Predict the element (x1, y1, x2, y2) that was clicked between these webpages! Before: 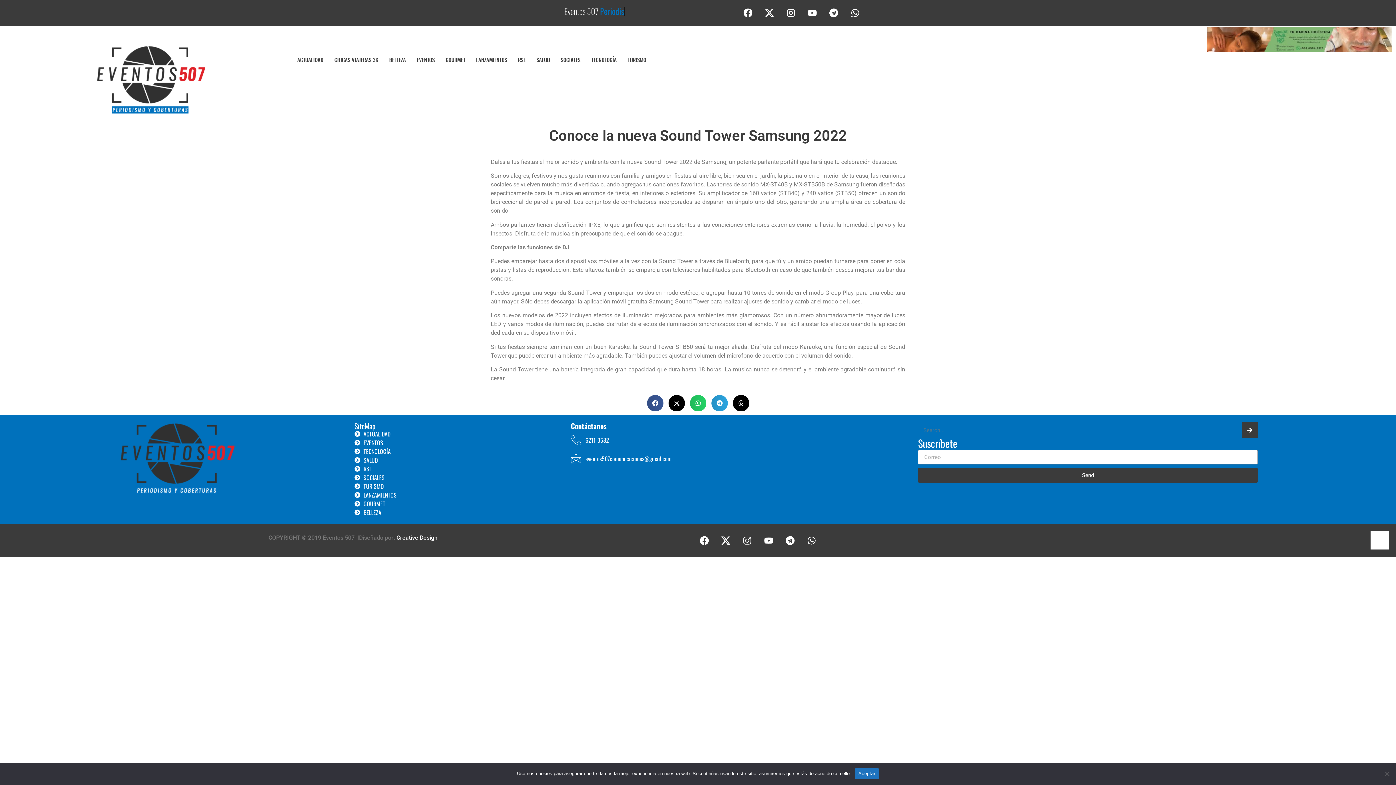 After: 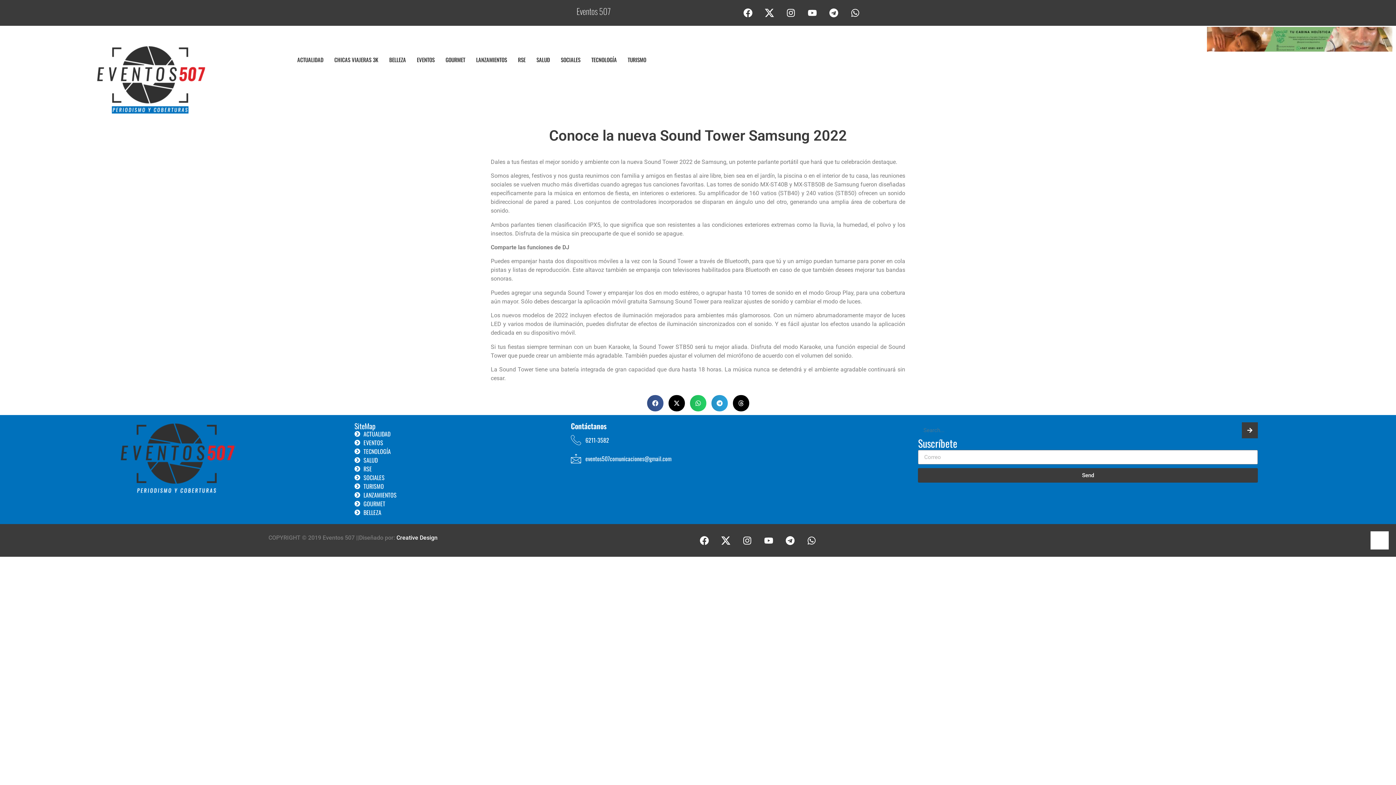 Action: bbox: (854, 768, 879, 779) label: Aceptar